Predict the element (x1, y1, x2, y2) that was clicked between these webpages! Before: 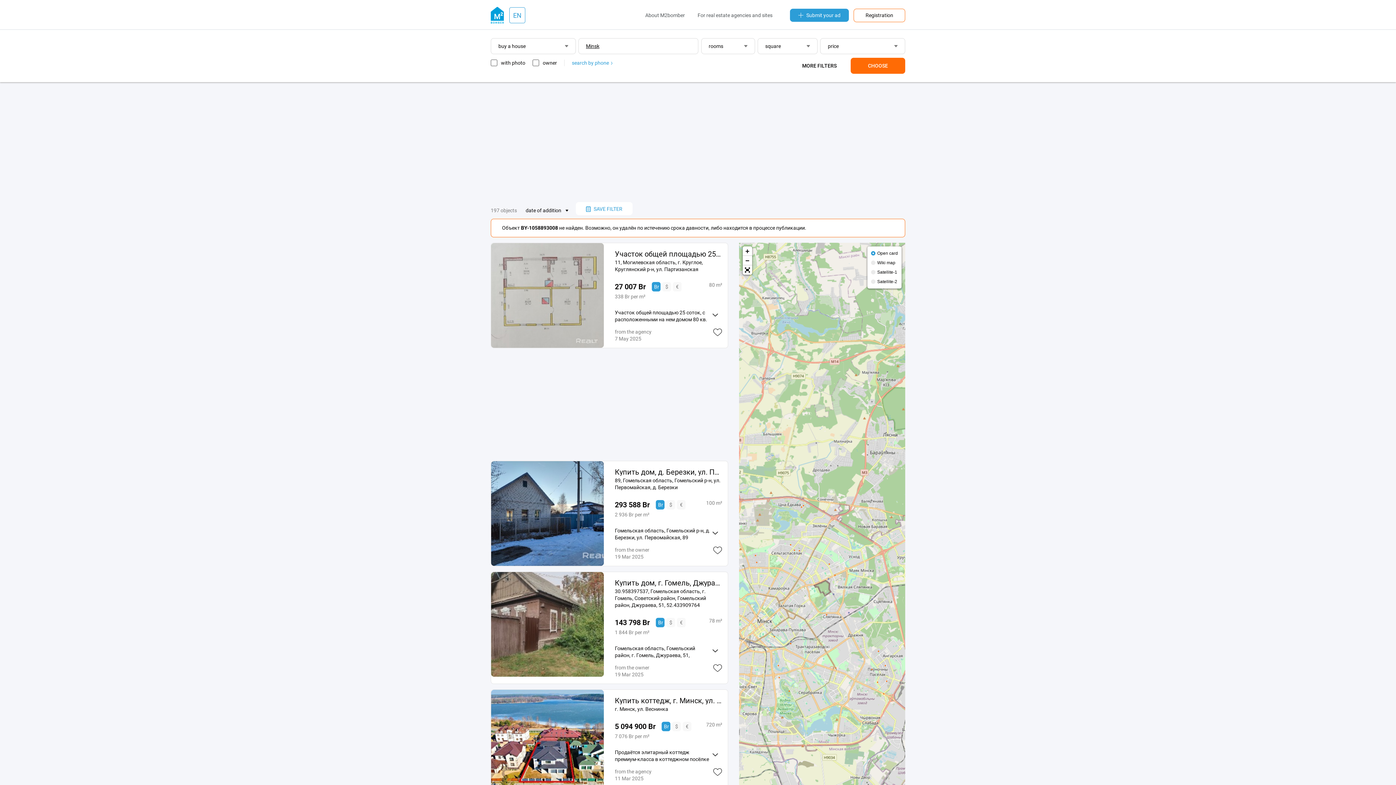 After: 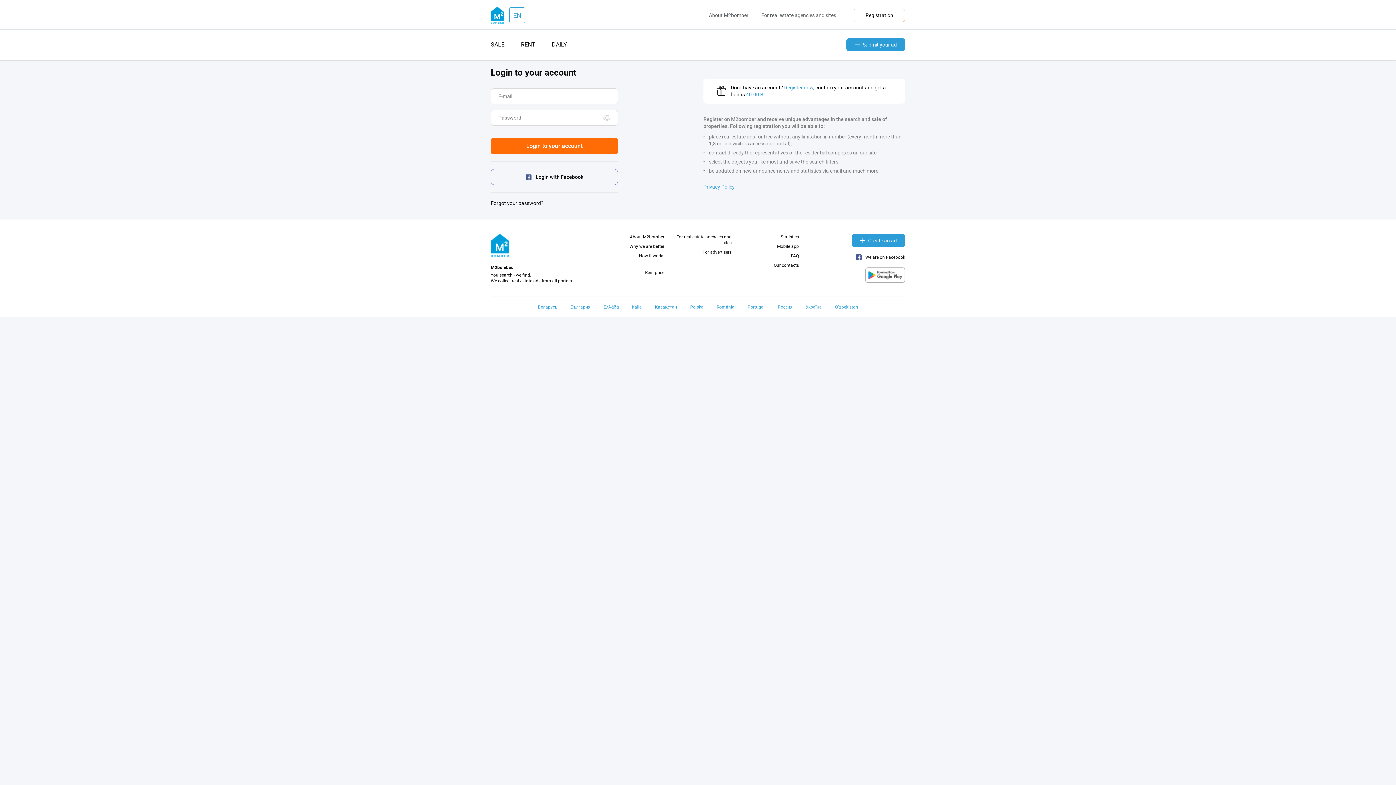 Action: label: Submit your ad bbox: (790, 8, 849, 21)